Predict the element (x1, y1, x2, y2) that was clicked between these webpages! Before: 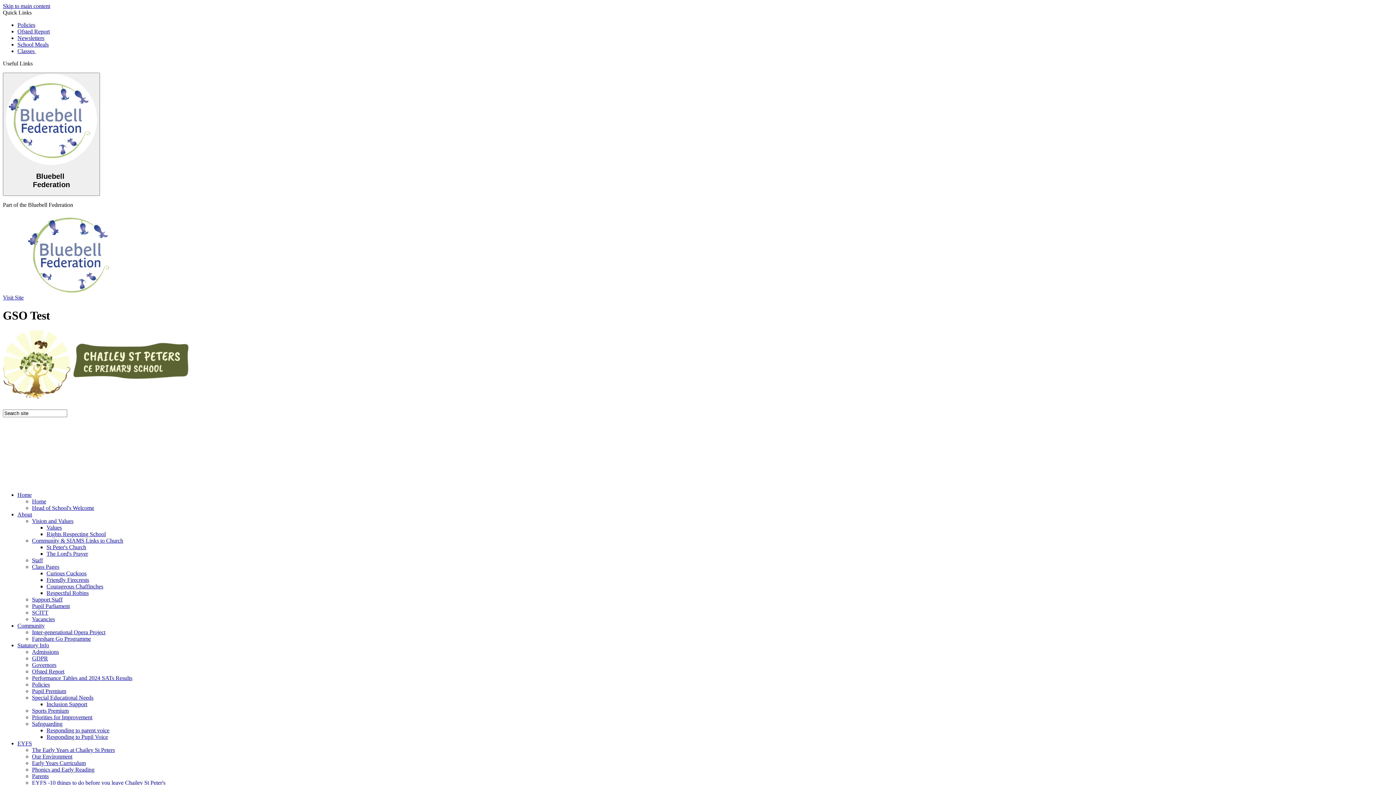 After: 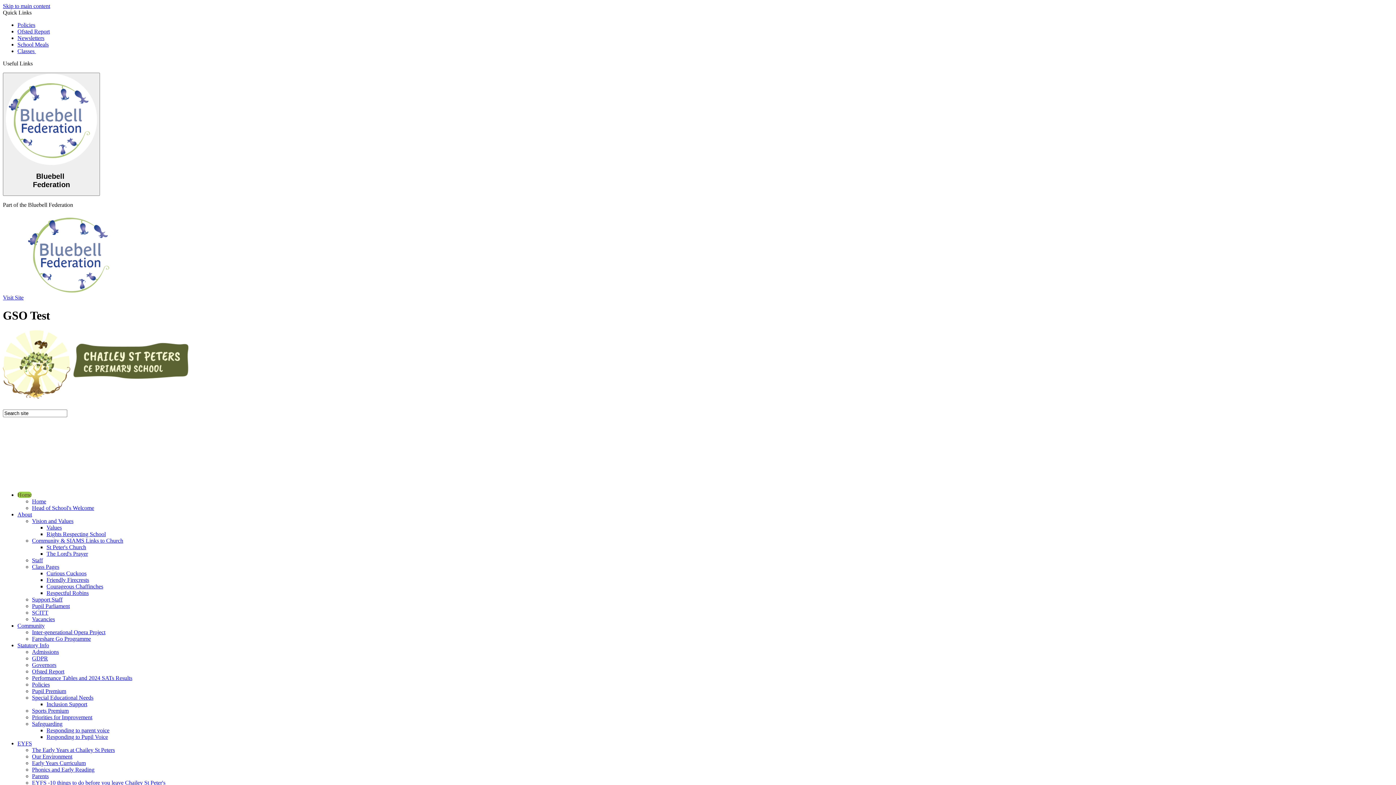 Action: label: Home bbox: (32, 498, 46, 504)